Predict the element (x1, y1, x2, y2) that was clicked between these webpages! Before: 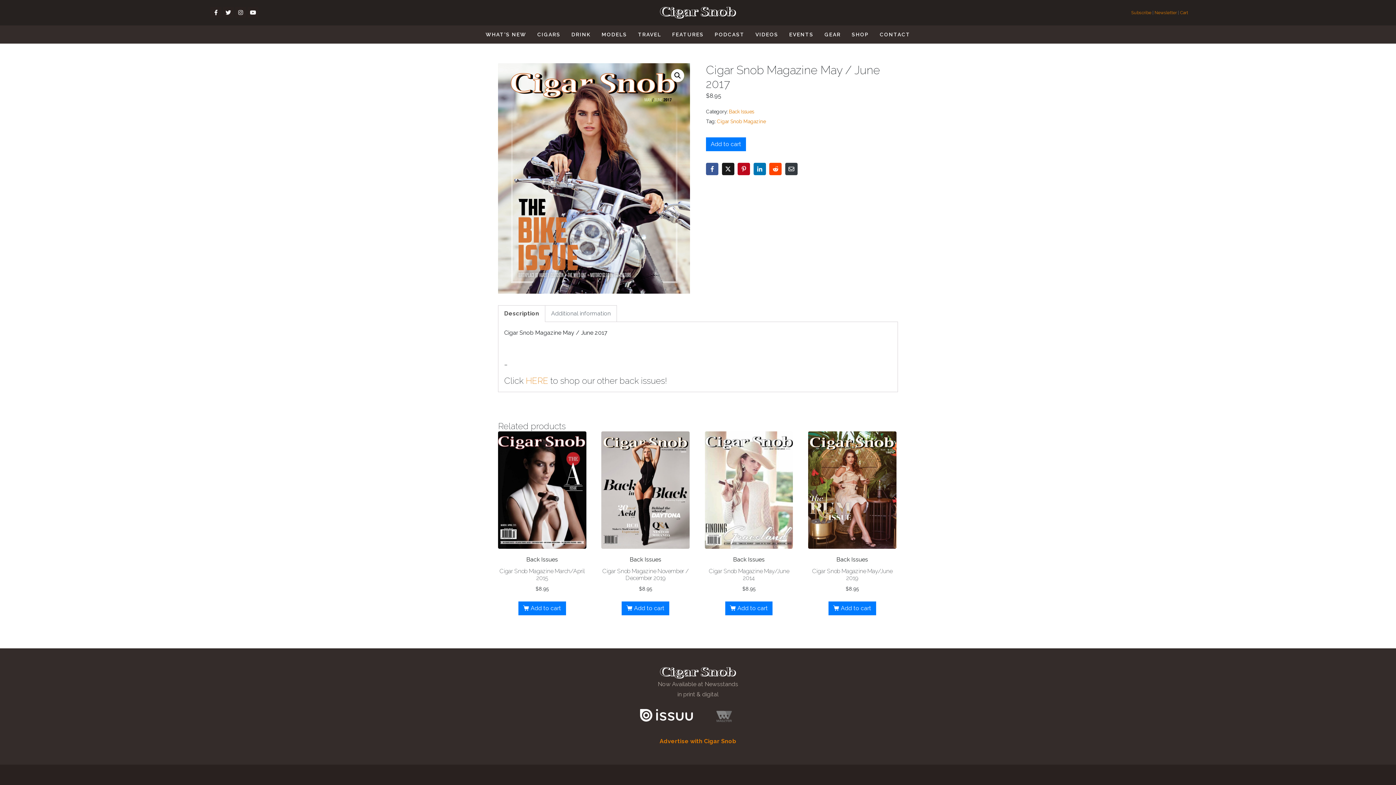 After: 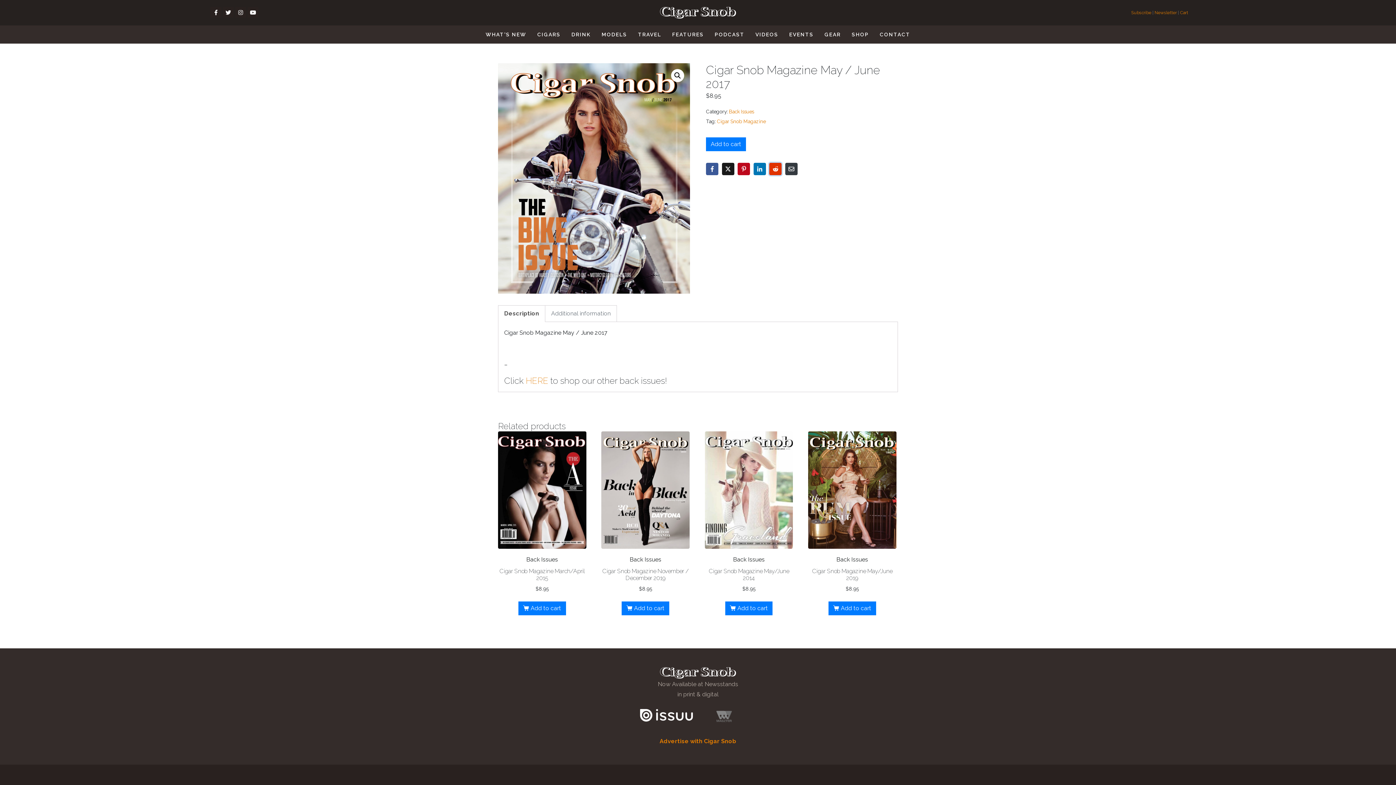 Action: bbox: (769, 162, 781, 175) label: Share on Reddit